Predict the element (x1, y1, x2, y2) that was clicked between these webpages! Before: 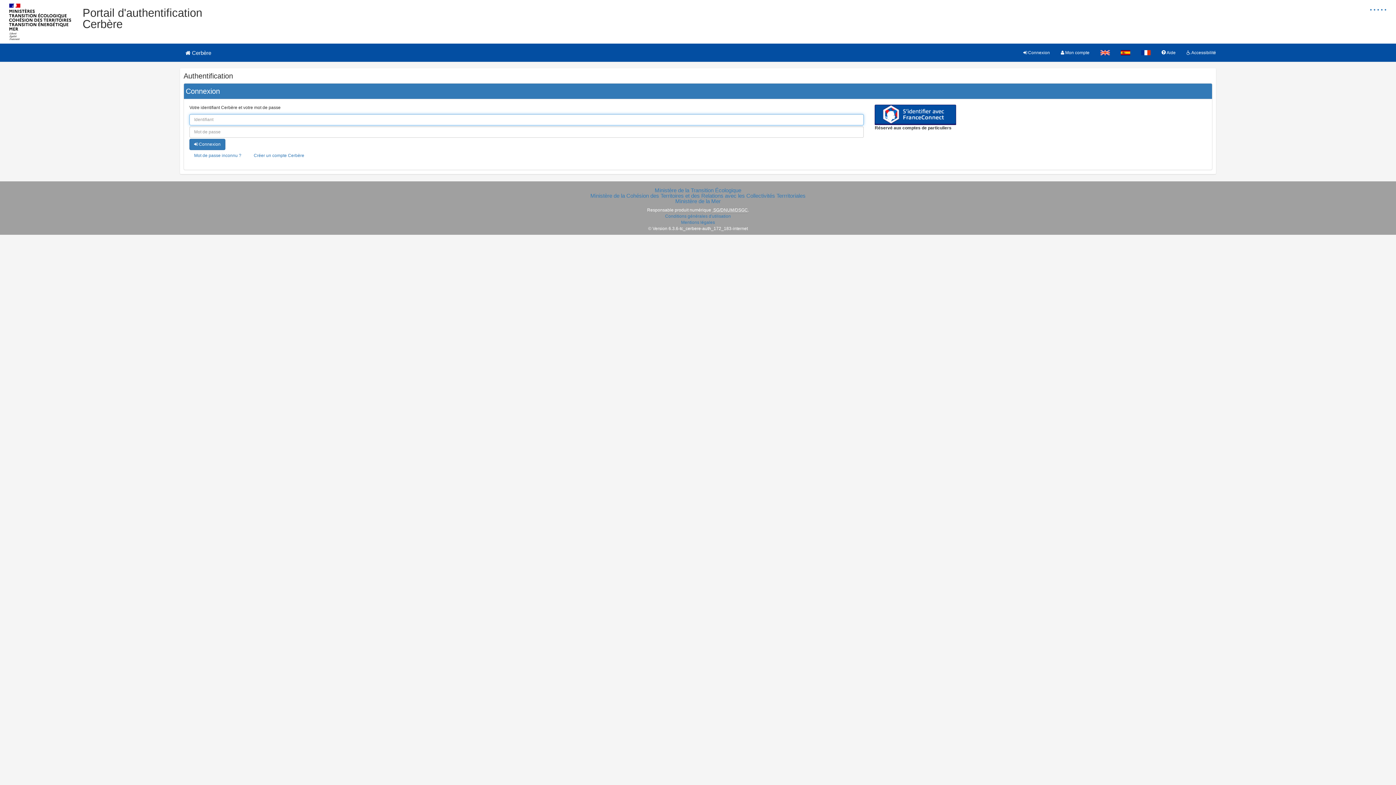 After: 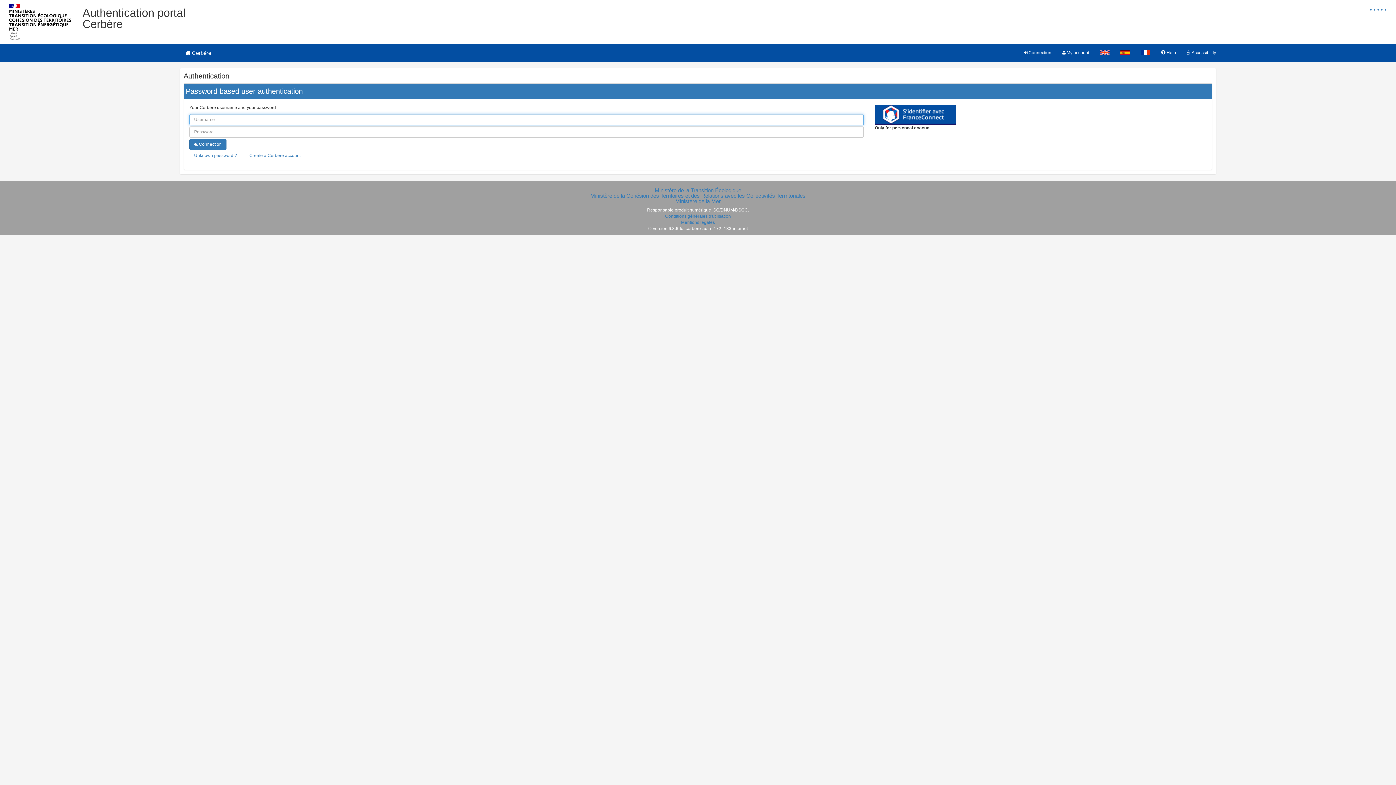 Action: bbox: (1095, 43, 1115, 61)